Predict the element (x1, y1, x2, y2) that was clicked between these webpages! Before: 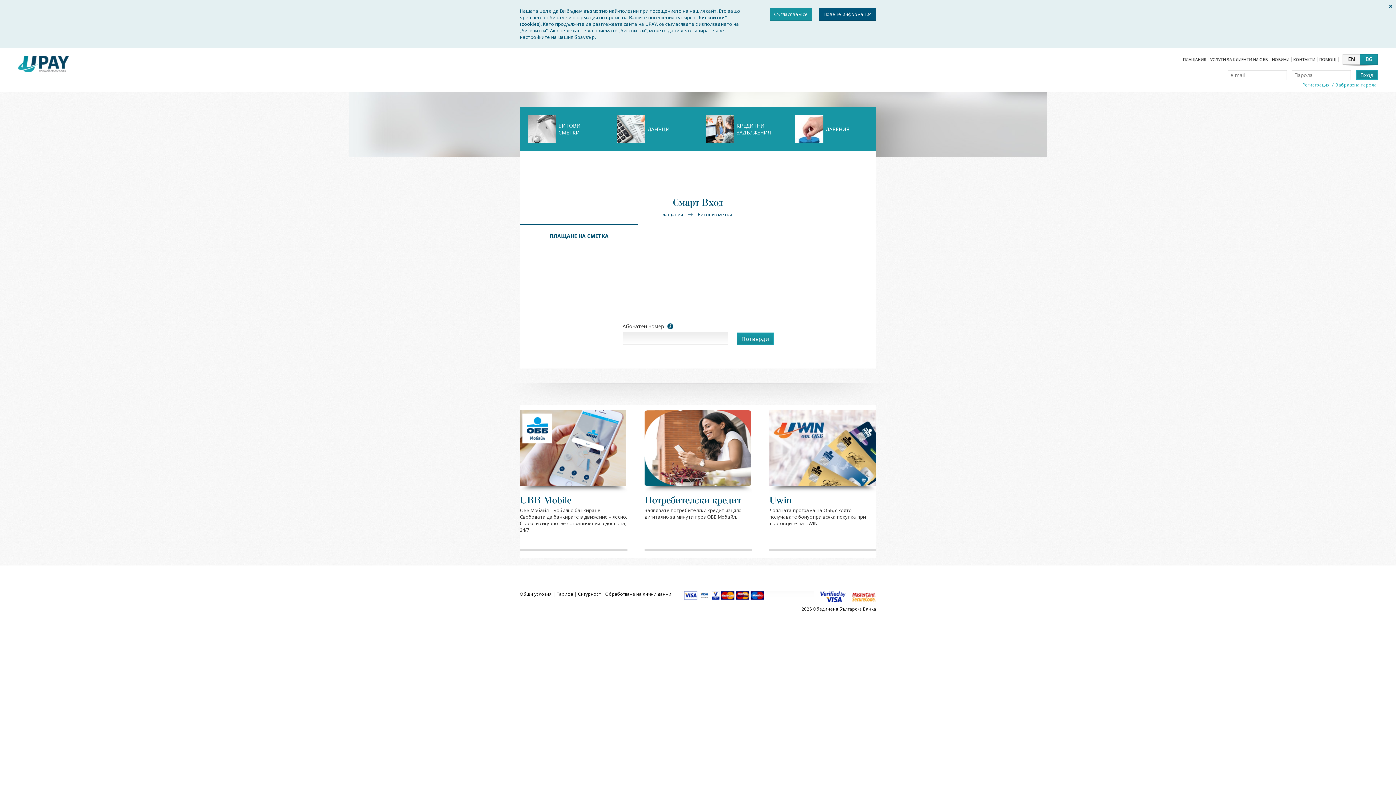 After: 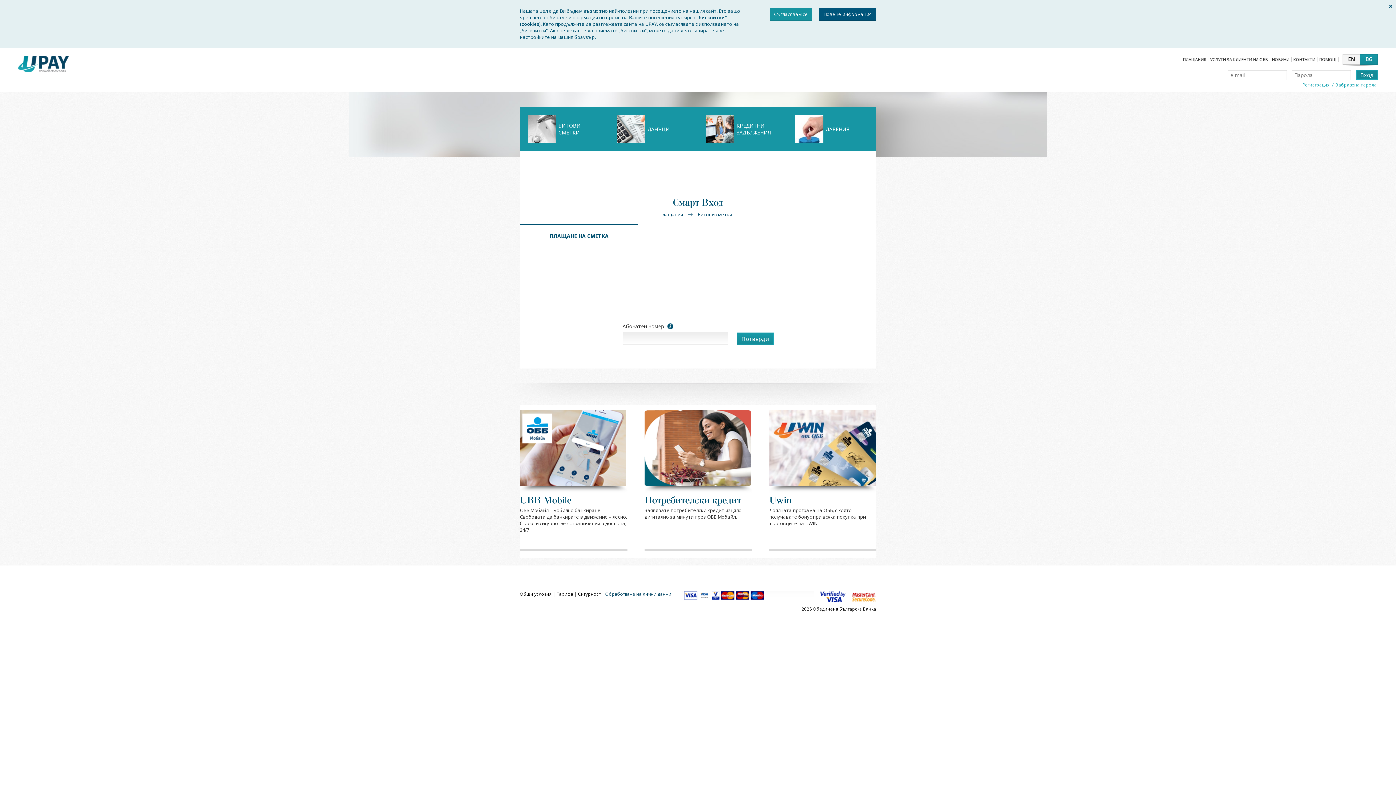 Action: label: Обработване на лични данни | bbox: (605, 579, 675, 585)